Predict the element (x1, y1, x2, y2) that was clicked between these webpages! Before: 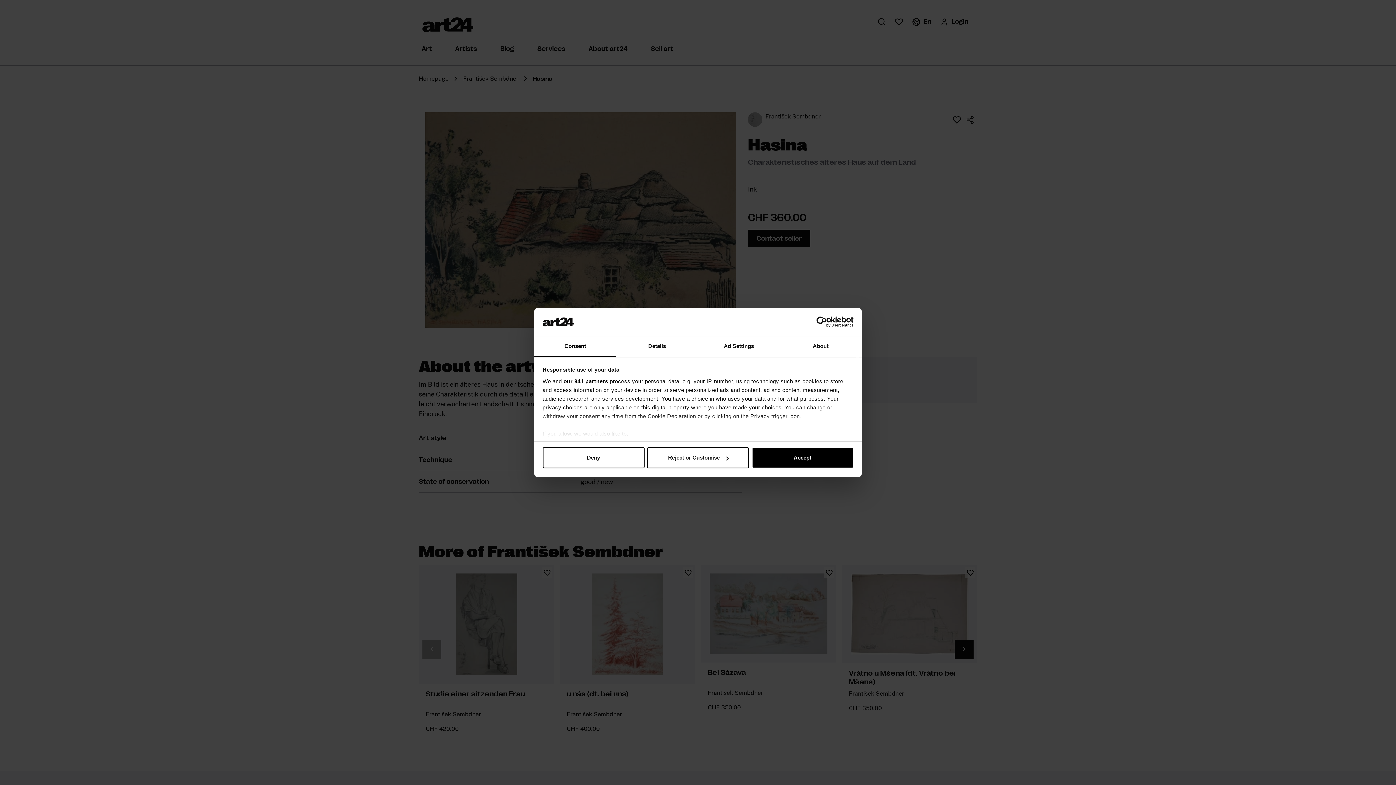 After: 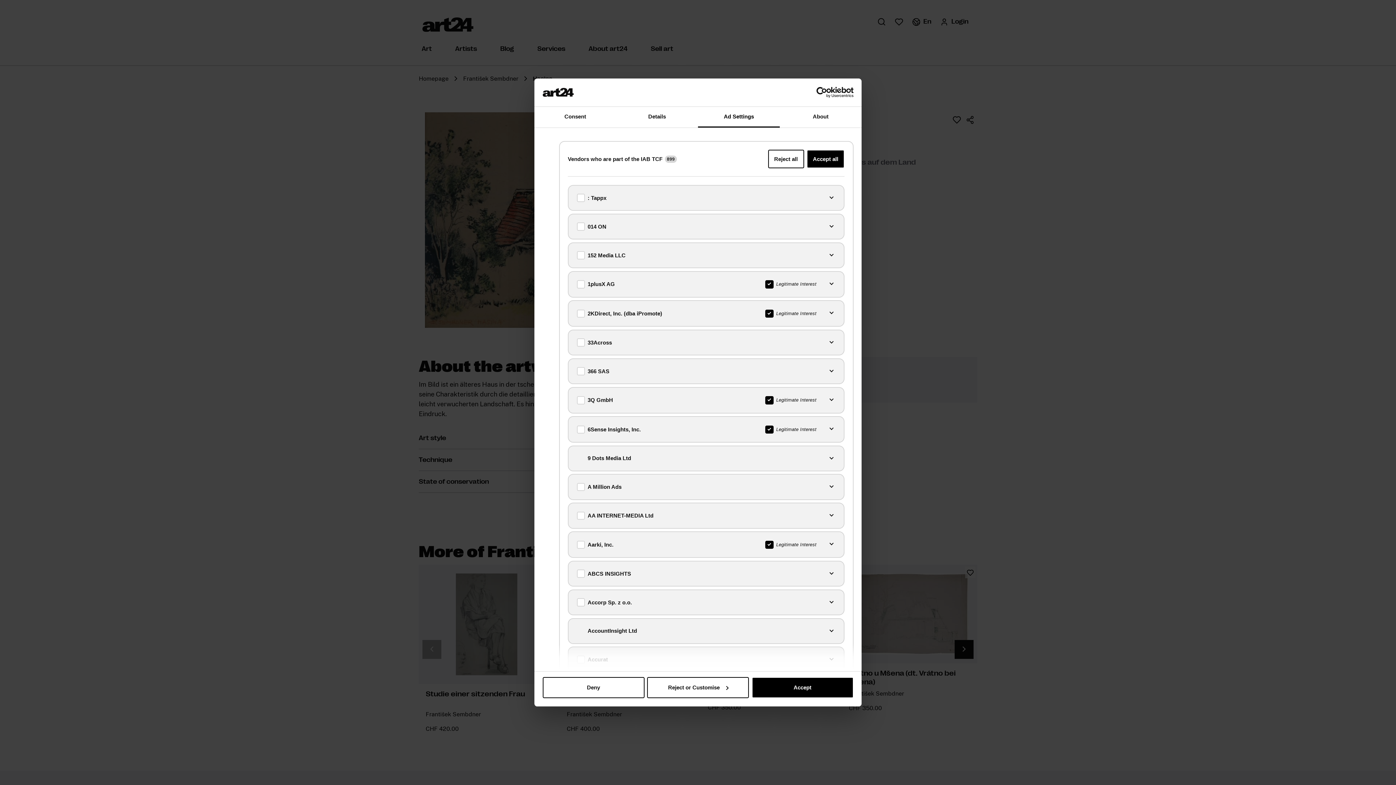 Action: bbox: (563, 378, 608, 384) label: our 941 partners